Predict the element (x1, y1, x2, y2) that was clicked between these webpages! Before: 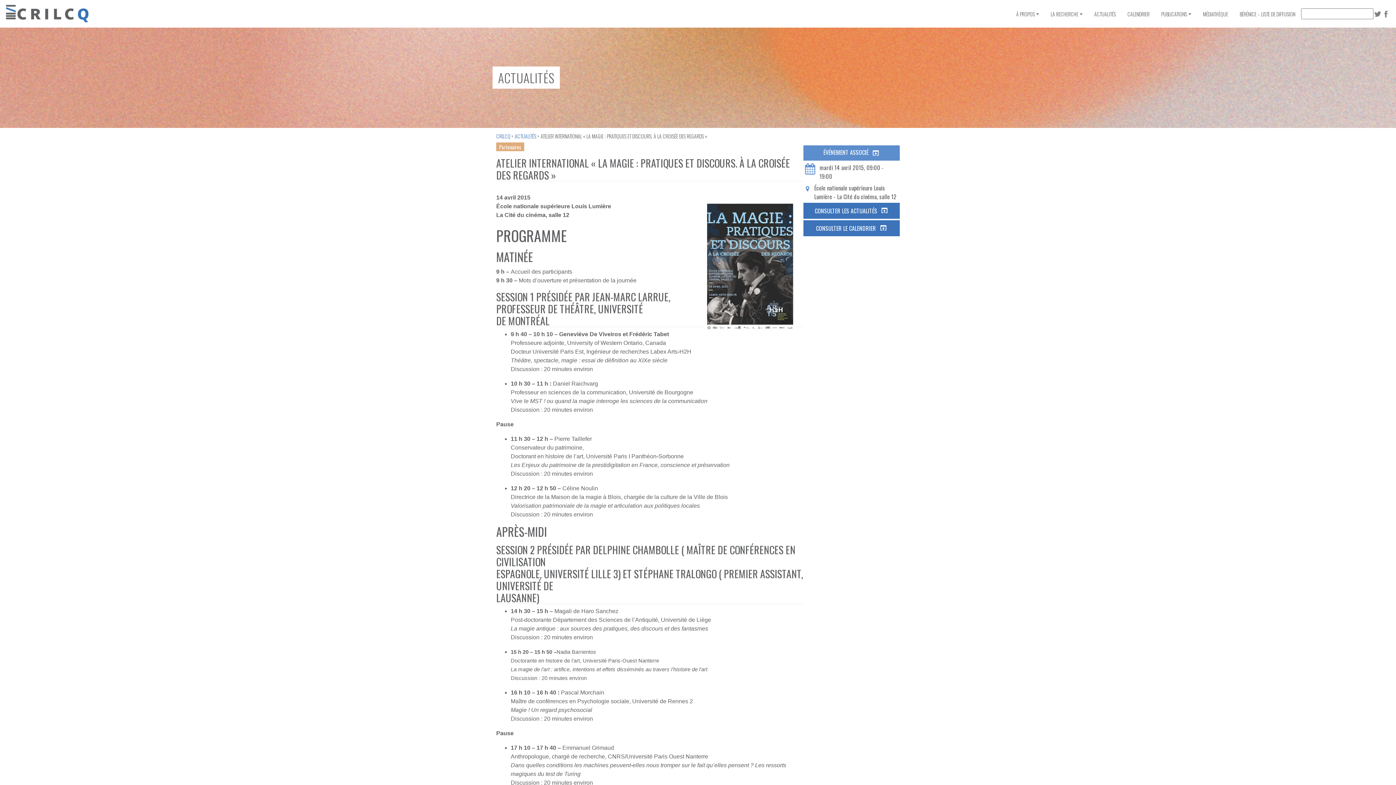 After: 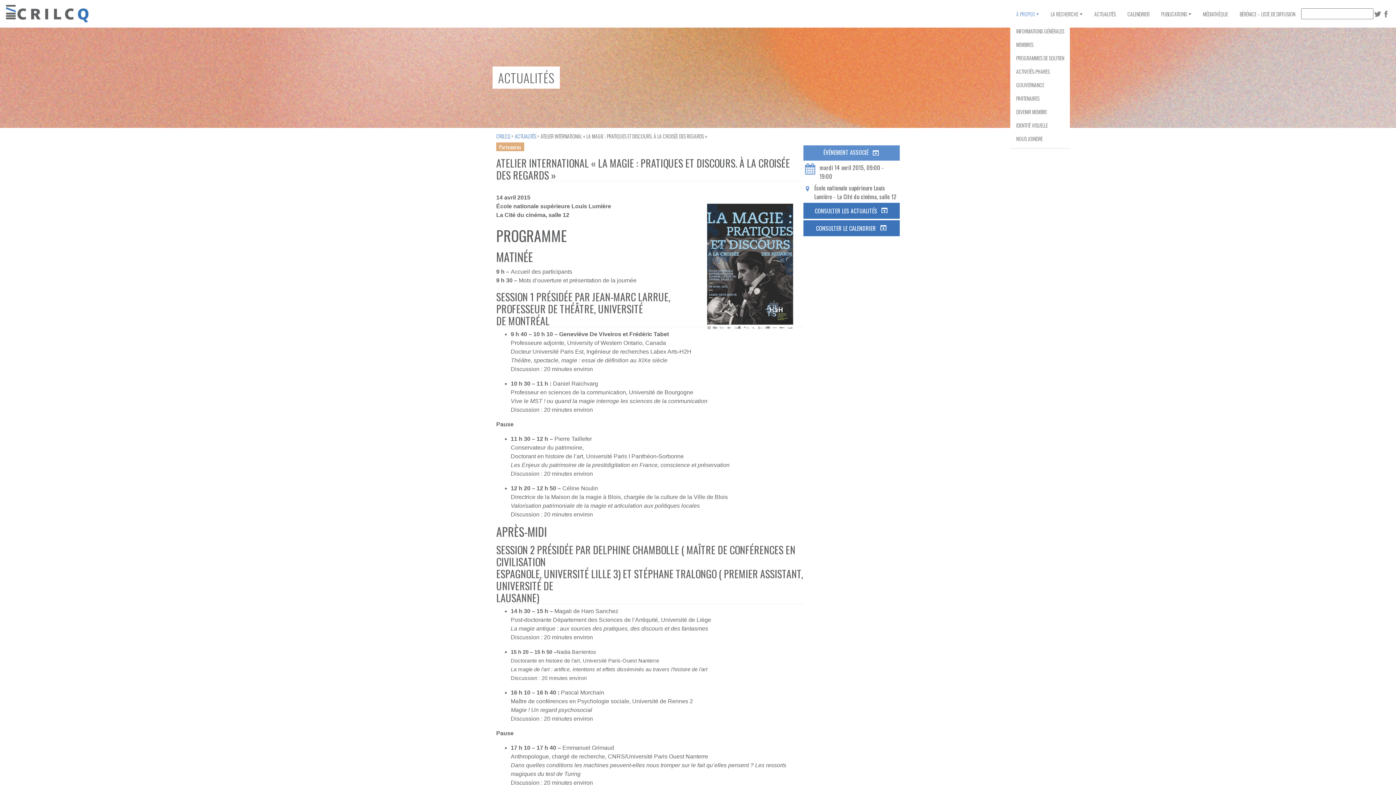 Action: label: À PROPOS bbox: (1010, 7, 1045, 20)